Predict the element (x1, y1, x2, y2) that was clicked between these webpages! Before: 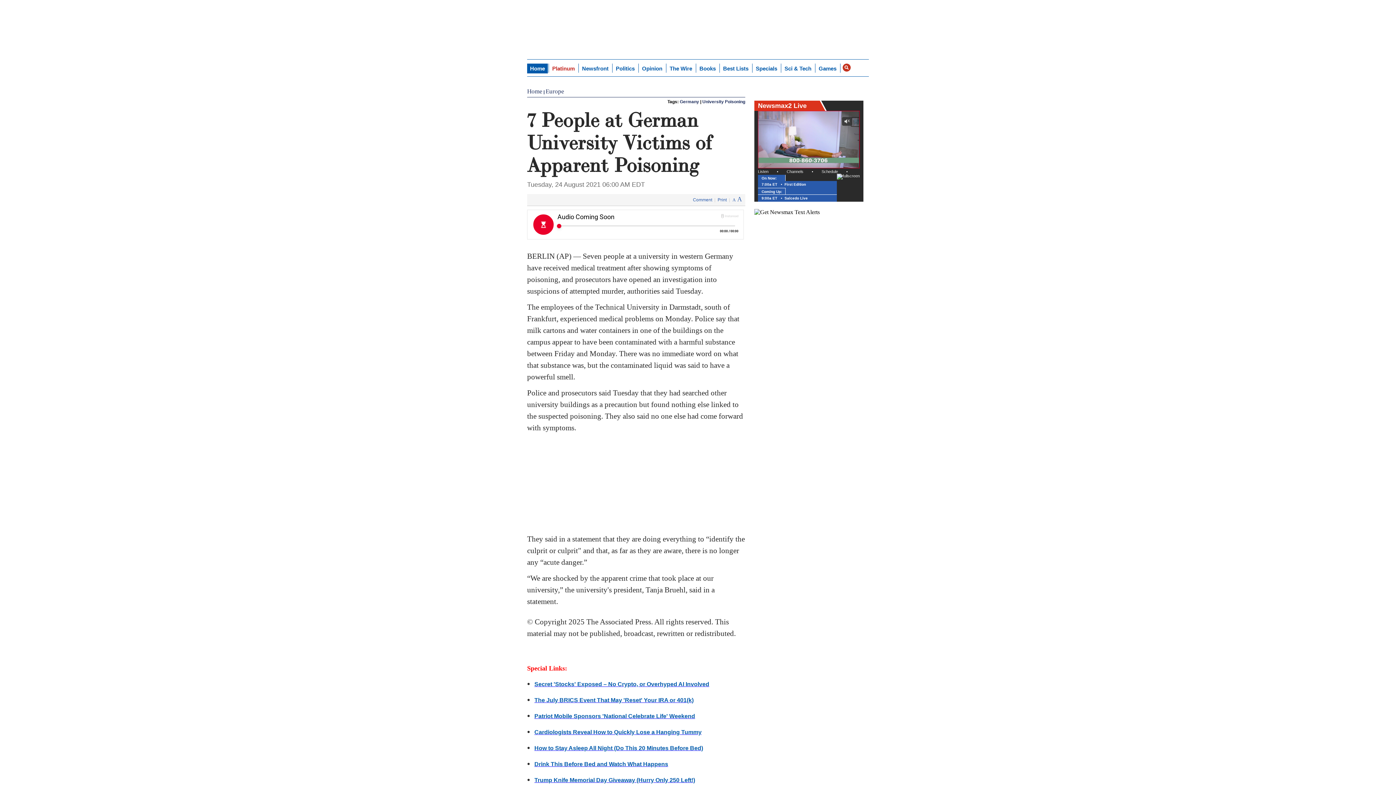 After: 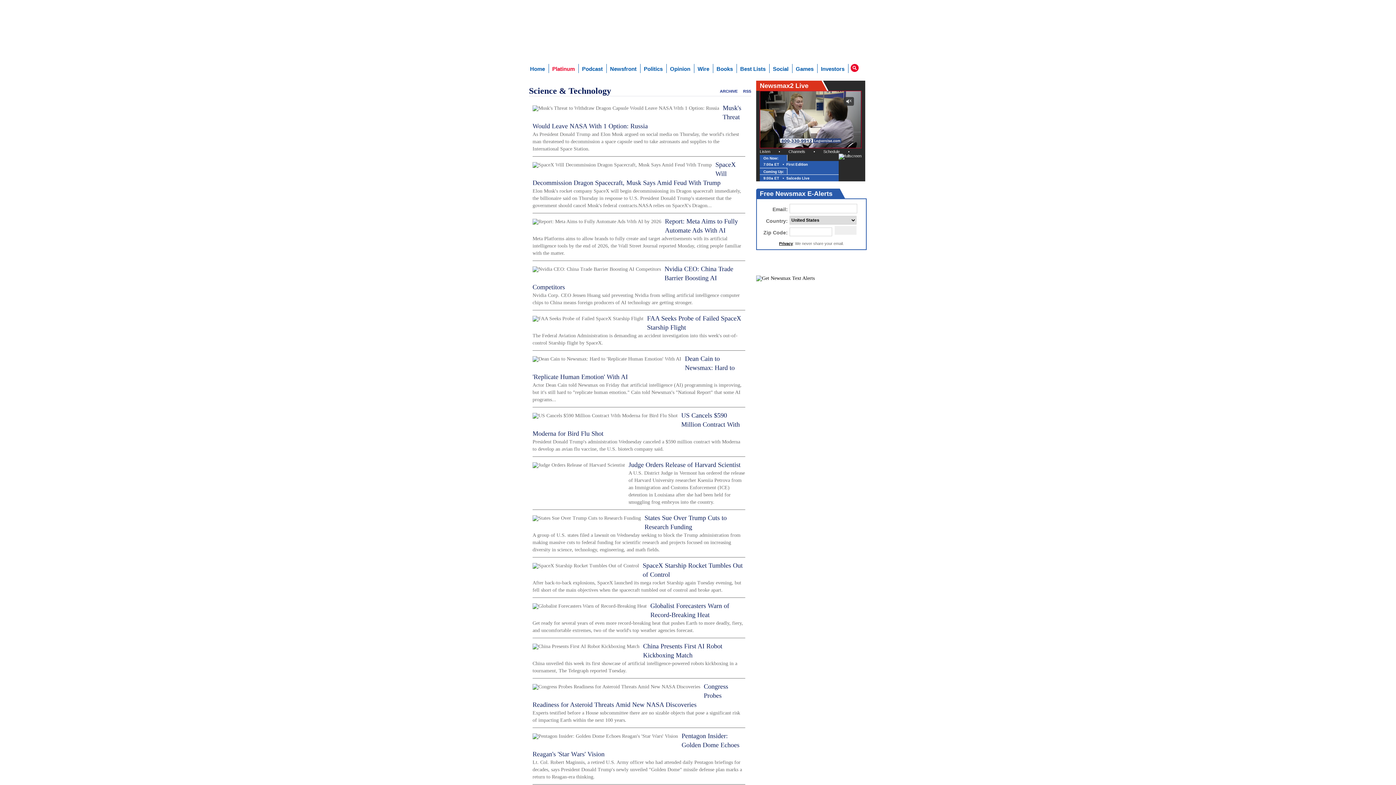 Action: label: Sci & Tech bbox: (781, 63, 814, 73)